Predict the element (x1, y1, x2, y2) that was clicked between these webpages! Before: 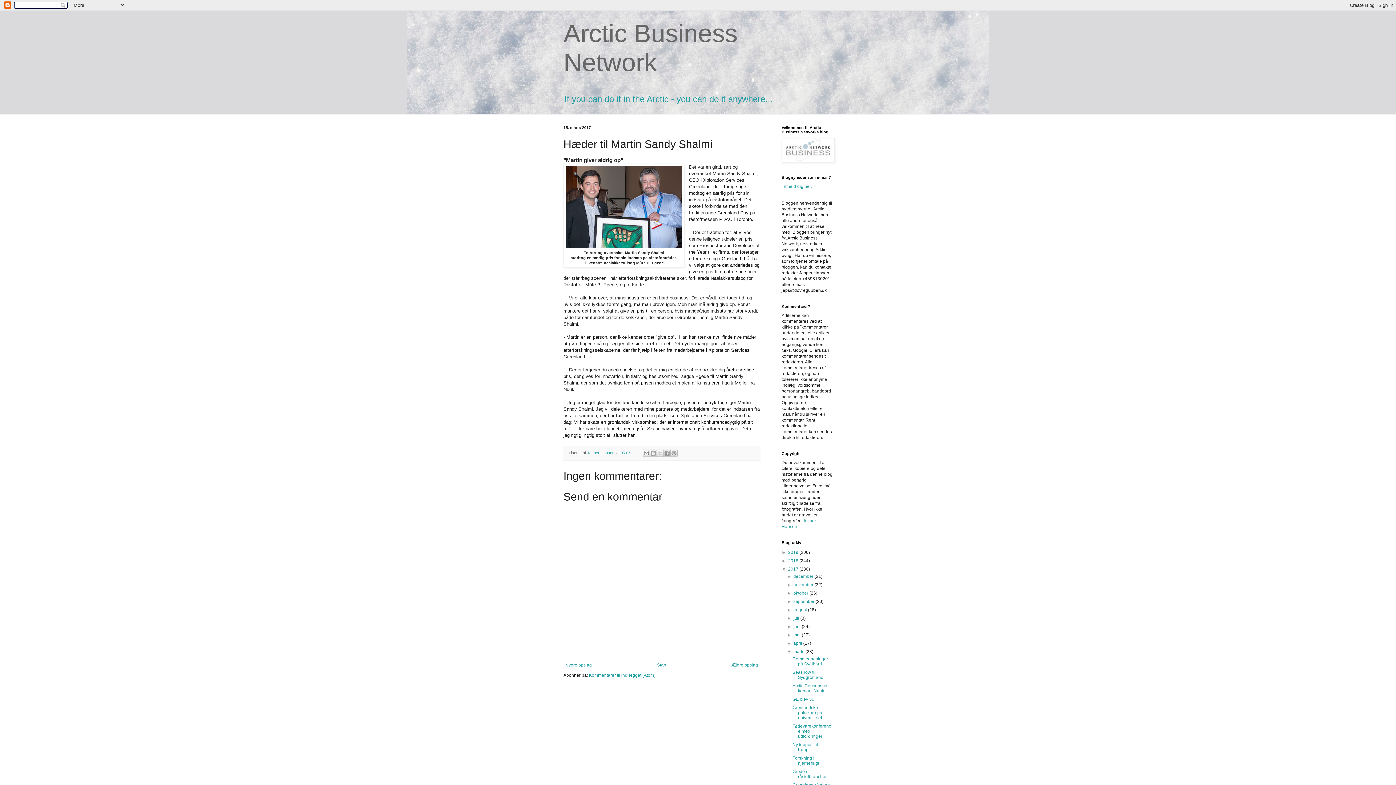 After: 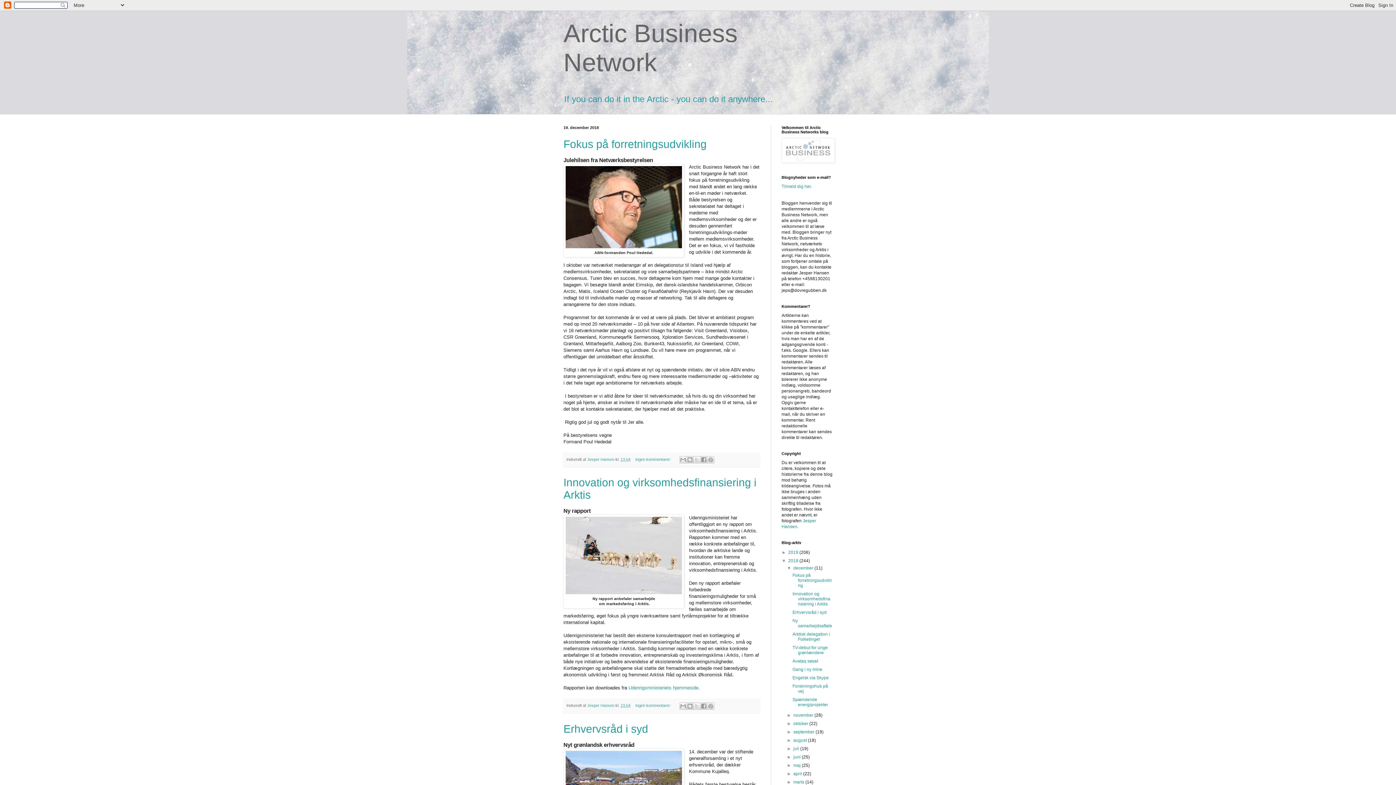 Action: bbox: (788, 558, 799, 563) label: 2018 